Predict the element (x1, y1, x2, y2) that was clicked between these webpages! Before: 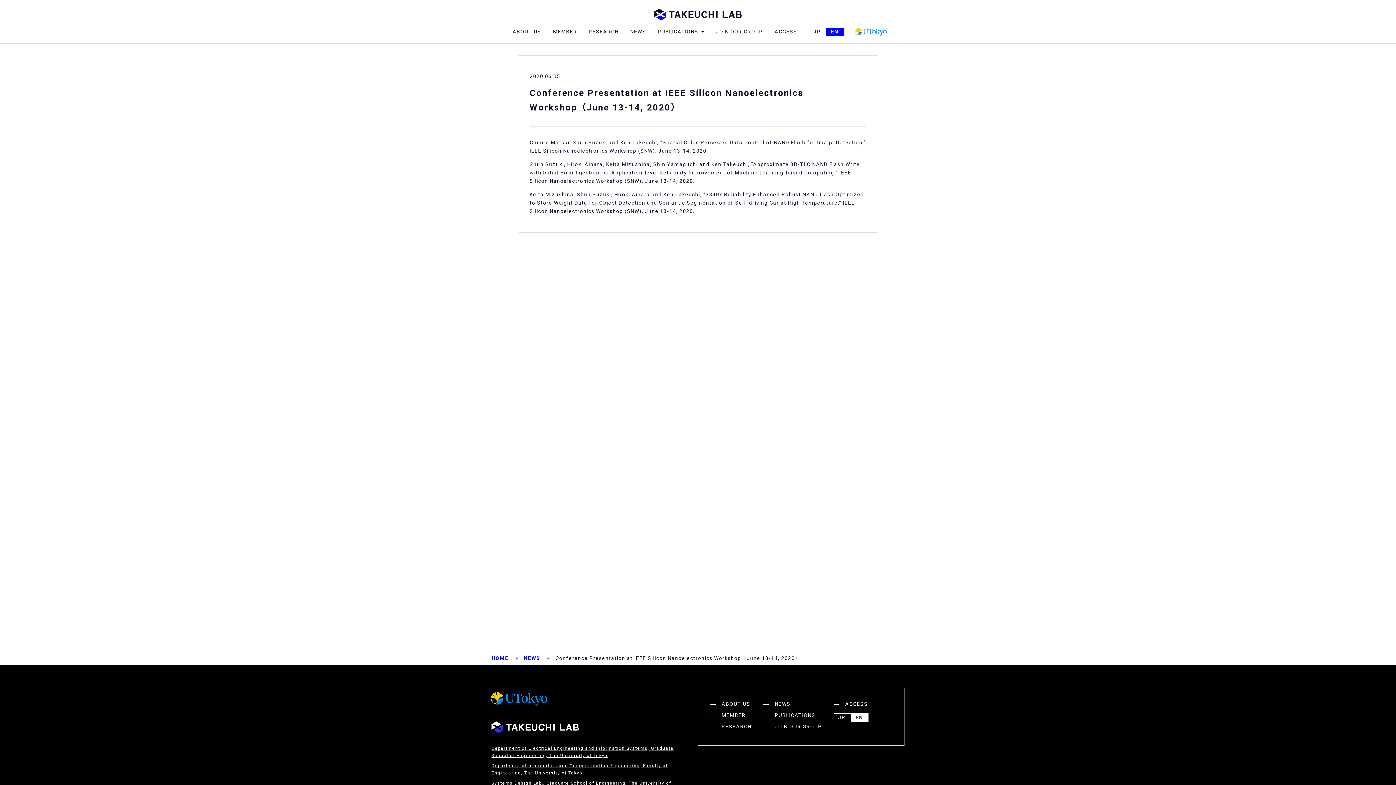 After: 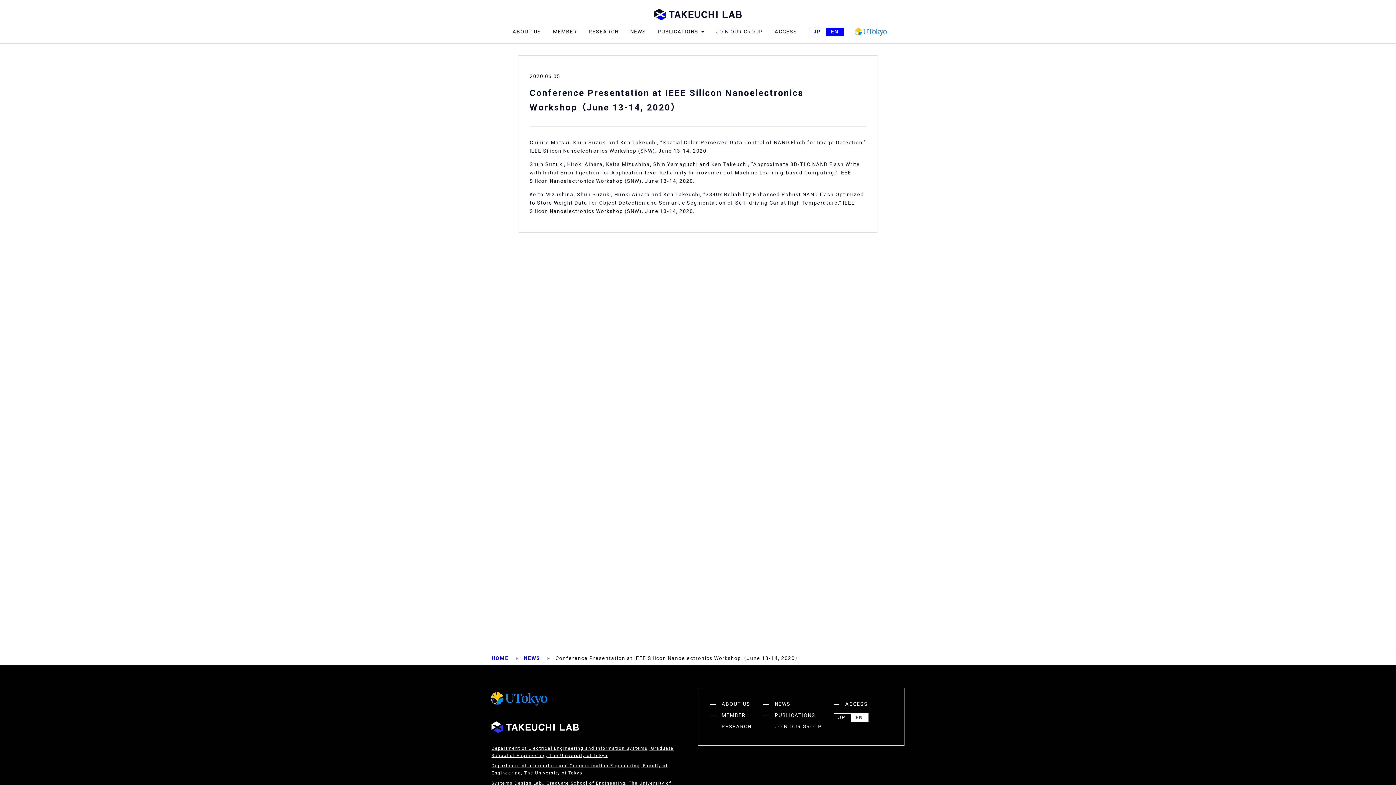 Action: bbox: (491, 688, 686, 710)